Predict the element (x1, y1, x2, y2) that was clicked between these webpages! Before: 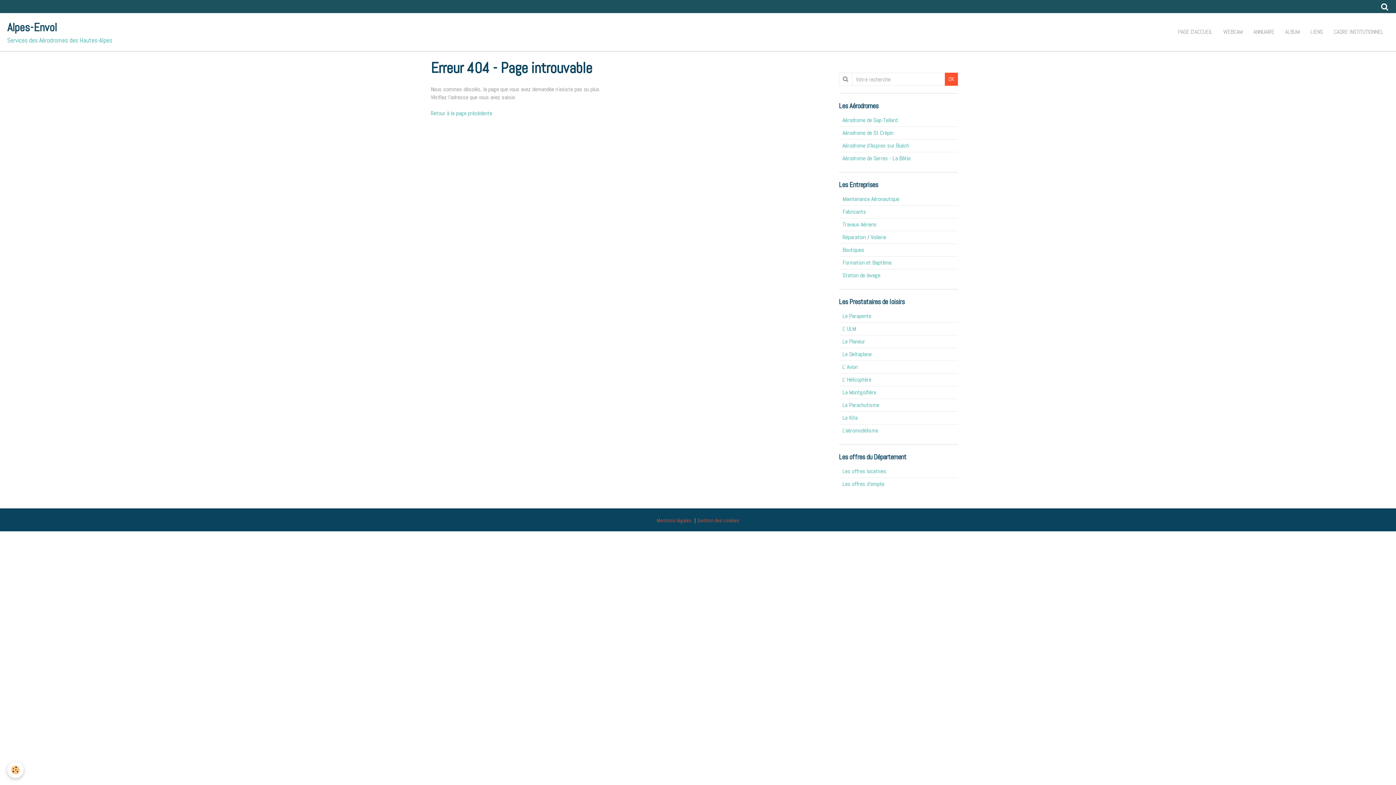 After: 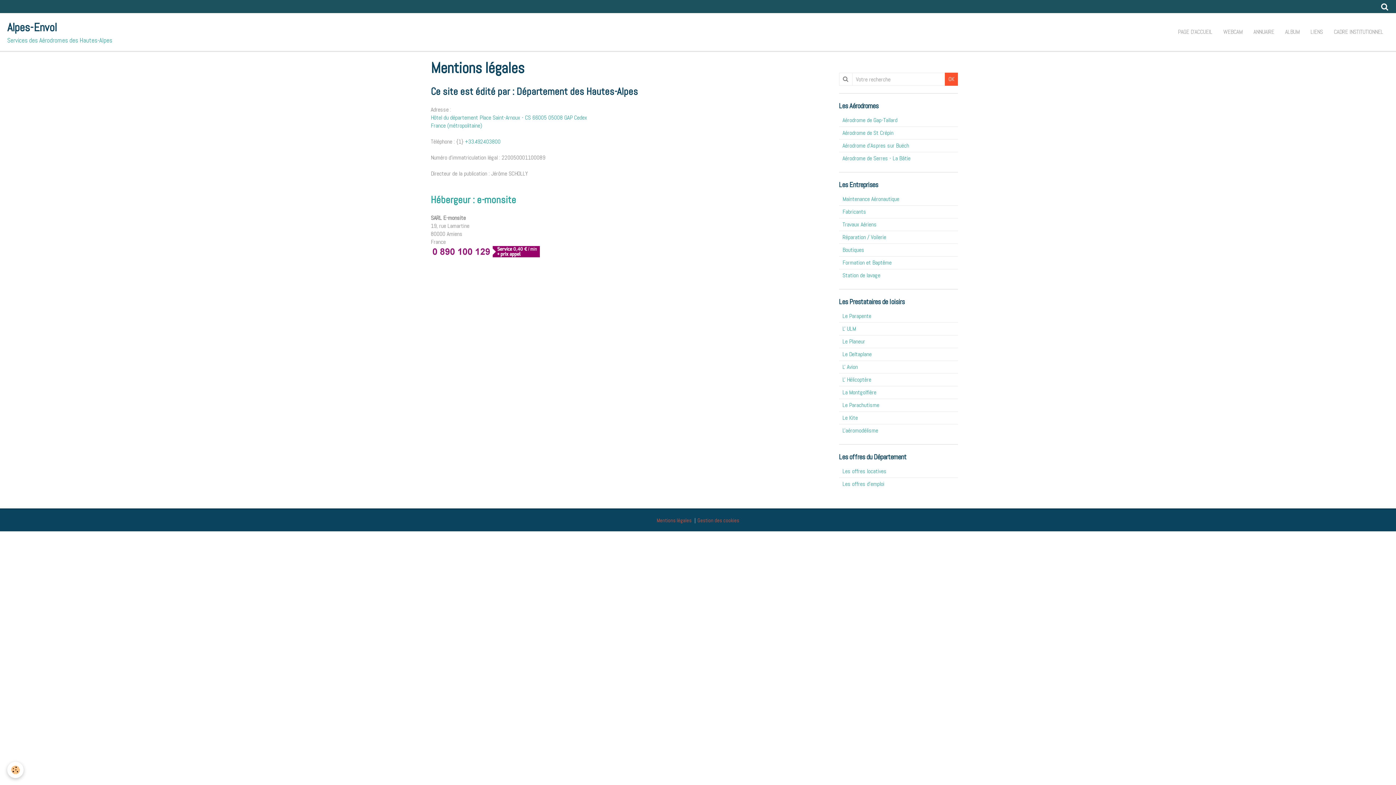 Action: bbox: (656, 517, 691, 524) label: Mentions légales